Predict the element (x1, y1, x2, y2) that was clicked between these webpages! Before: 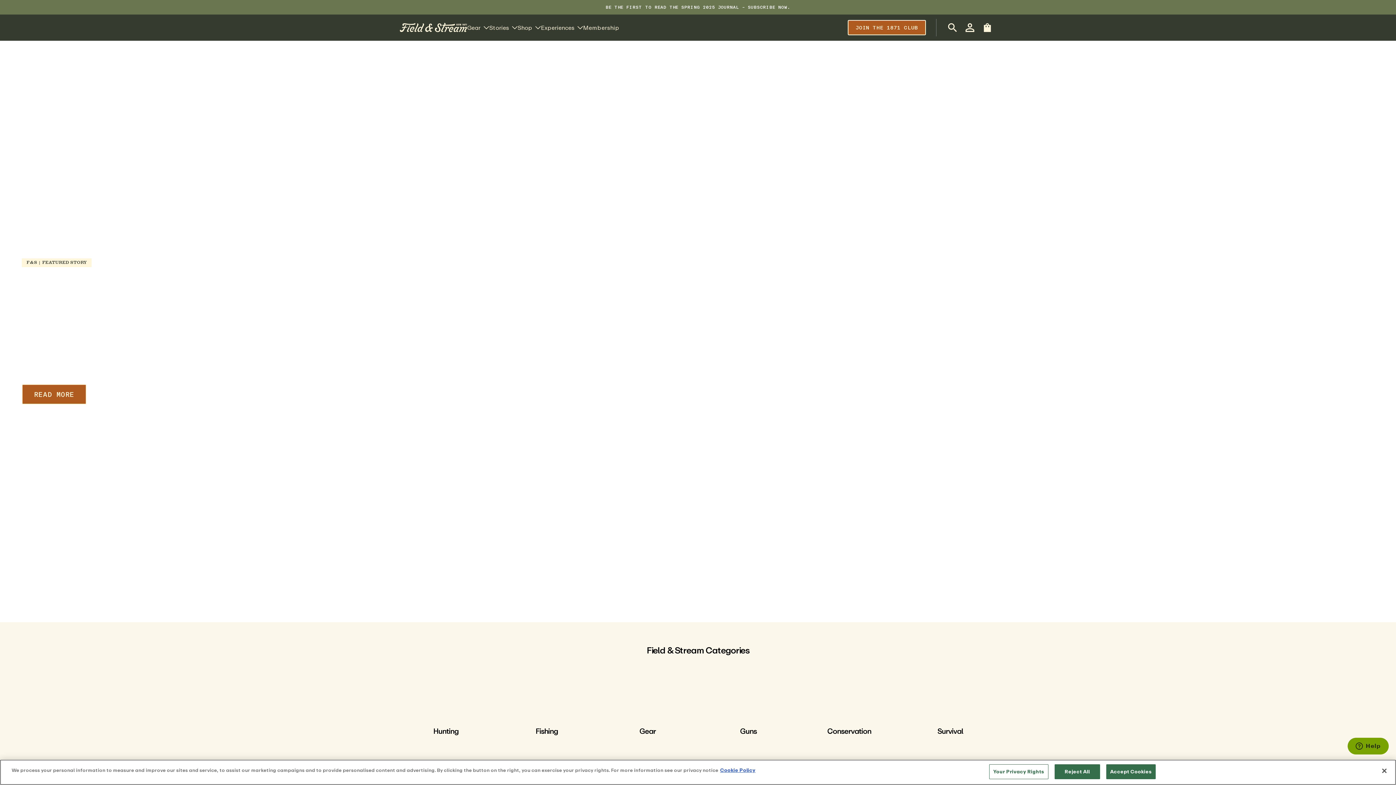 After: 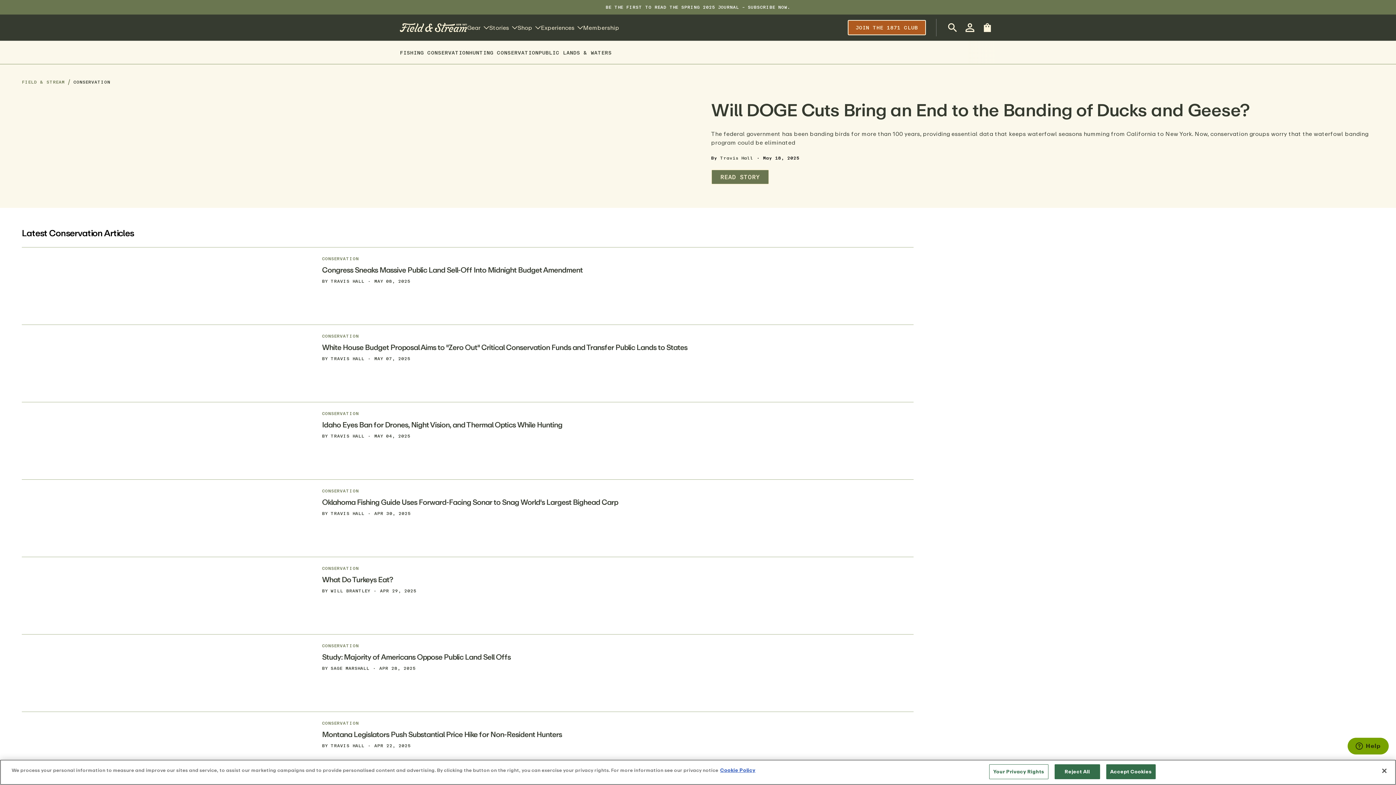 Action: bbox: (827, 727, 871, 735)